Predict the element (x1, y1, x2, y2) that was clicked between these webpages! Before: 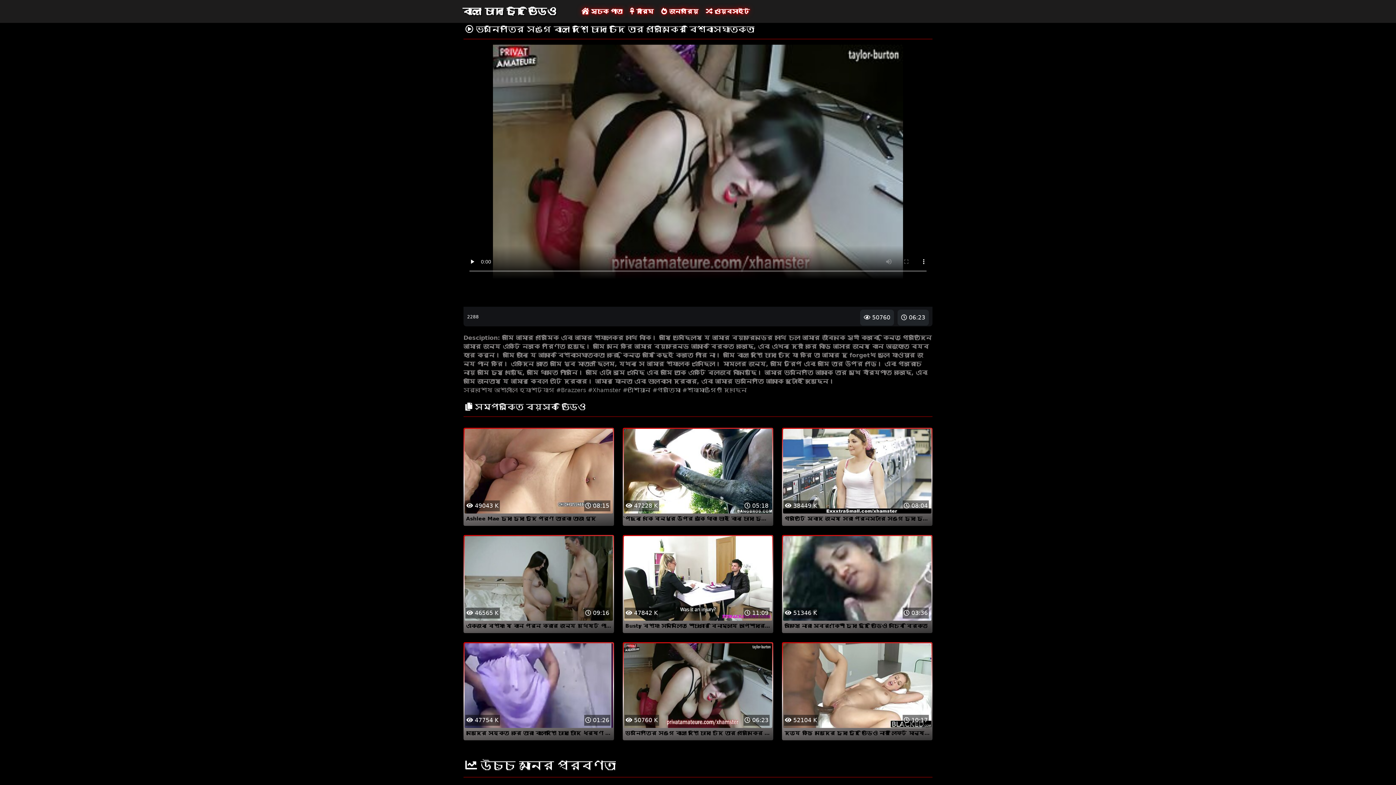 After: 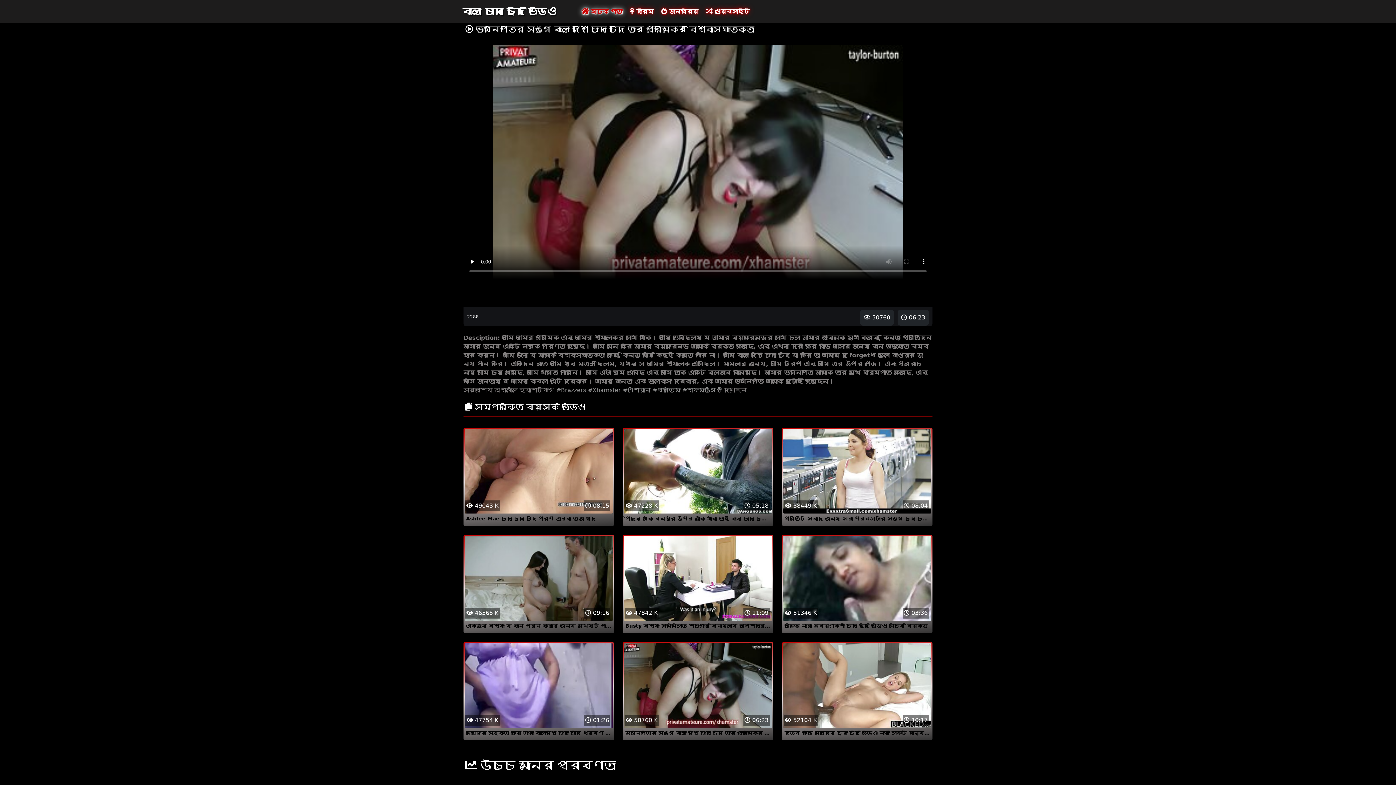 Action: bbox: (578, 4, 625, 18) label:  সূচক পাতা